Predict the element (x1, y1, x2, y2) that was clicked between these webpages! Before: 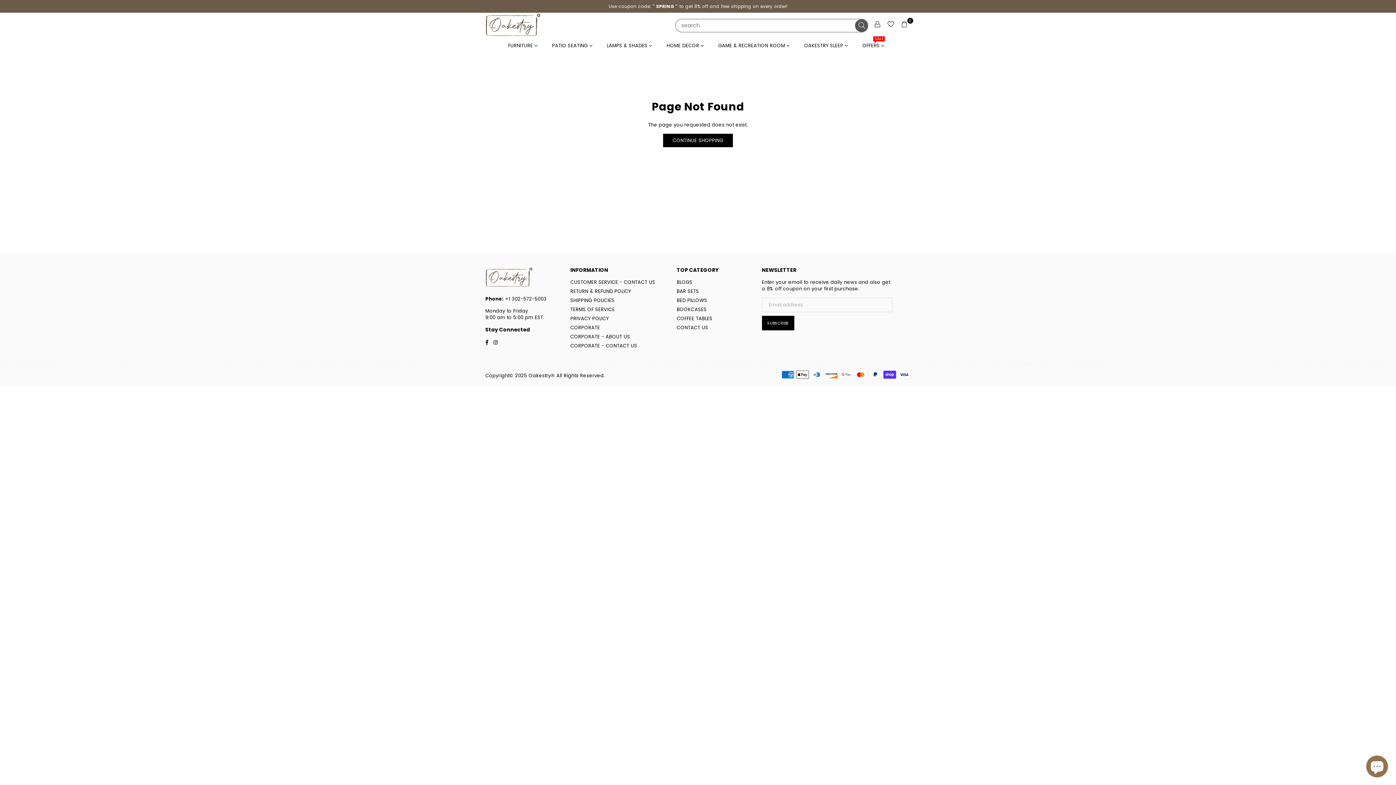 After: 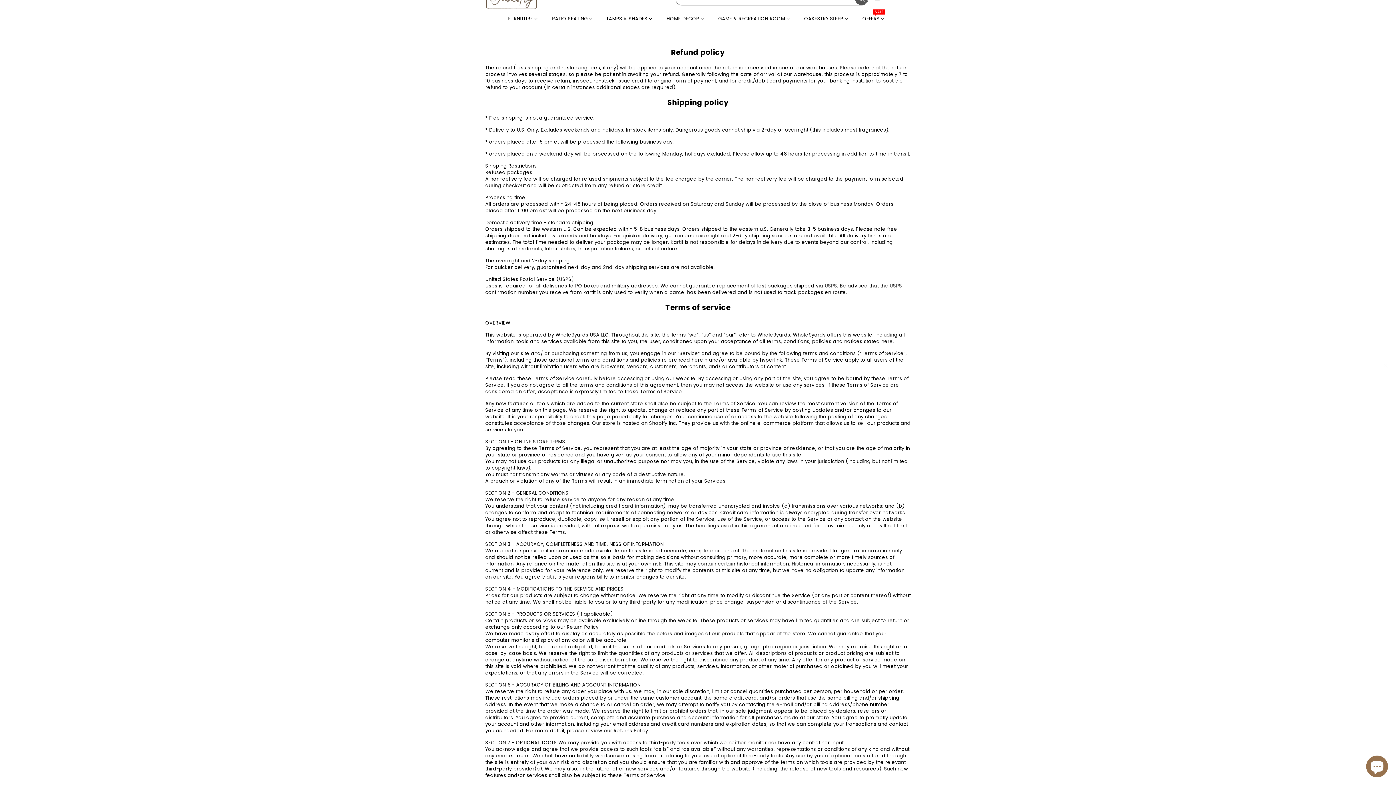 Action: label: RETURN & REFUND POLICY bbox: (570, 288, 631, 294)